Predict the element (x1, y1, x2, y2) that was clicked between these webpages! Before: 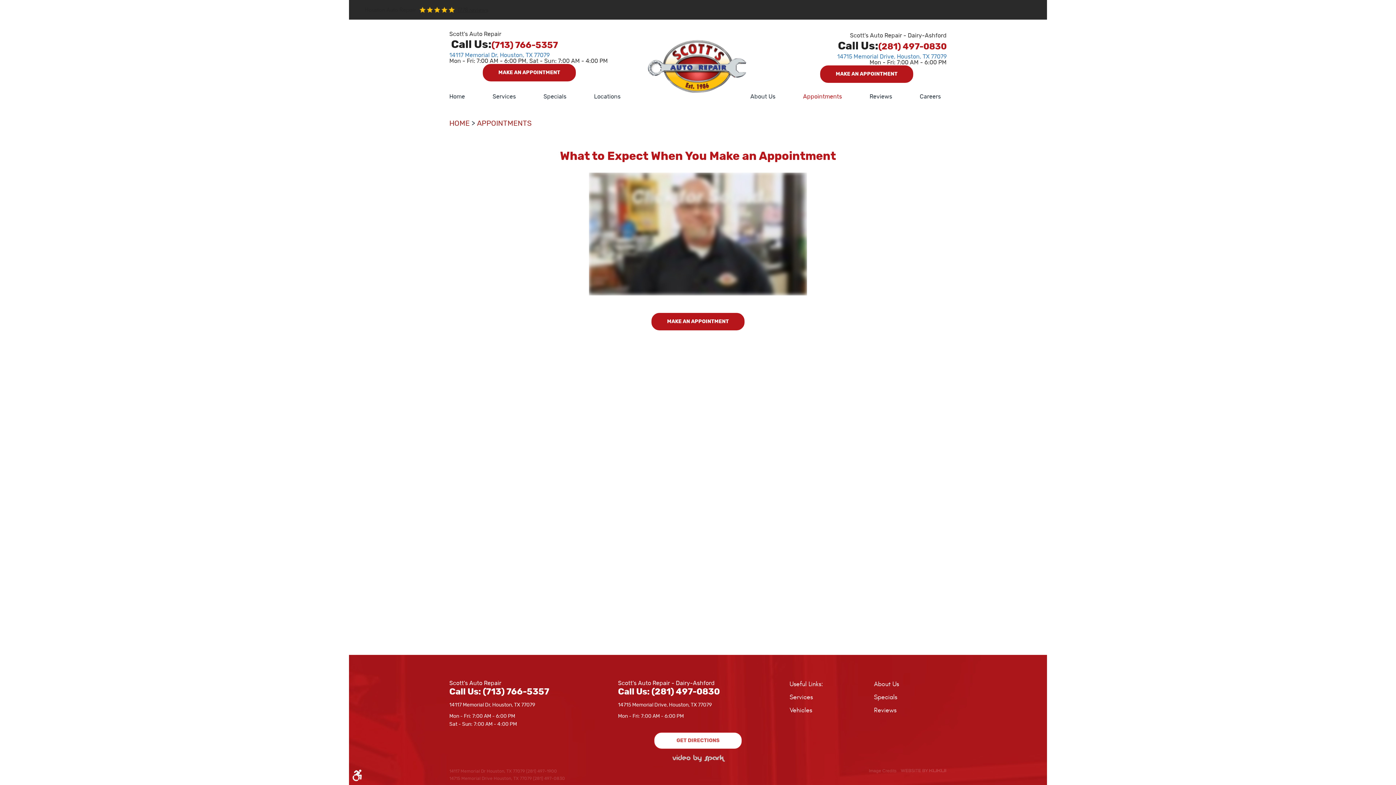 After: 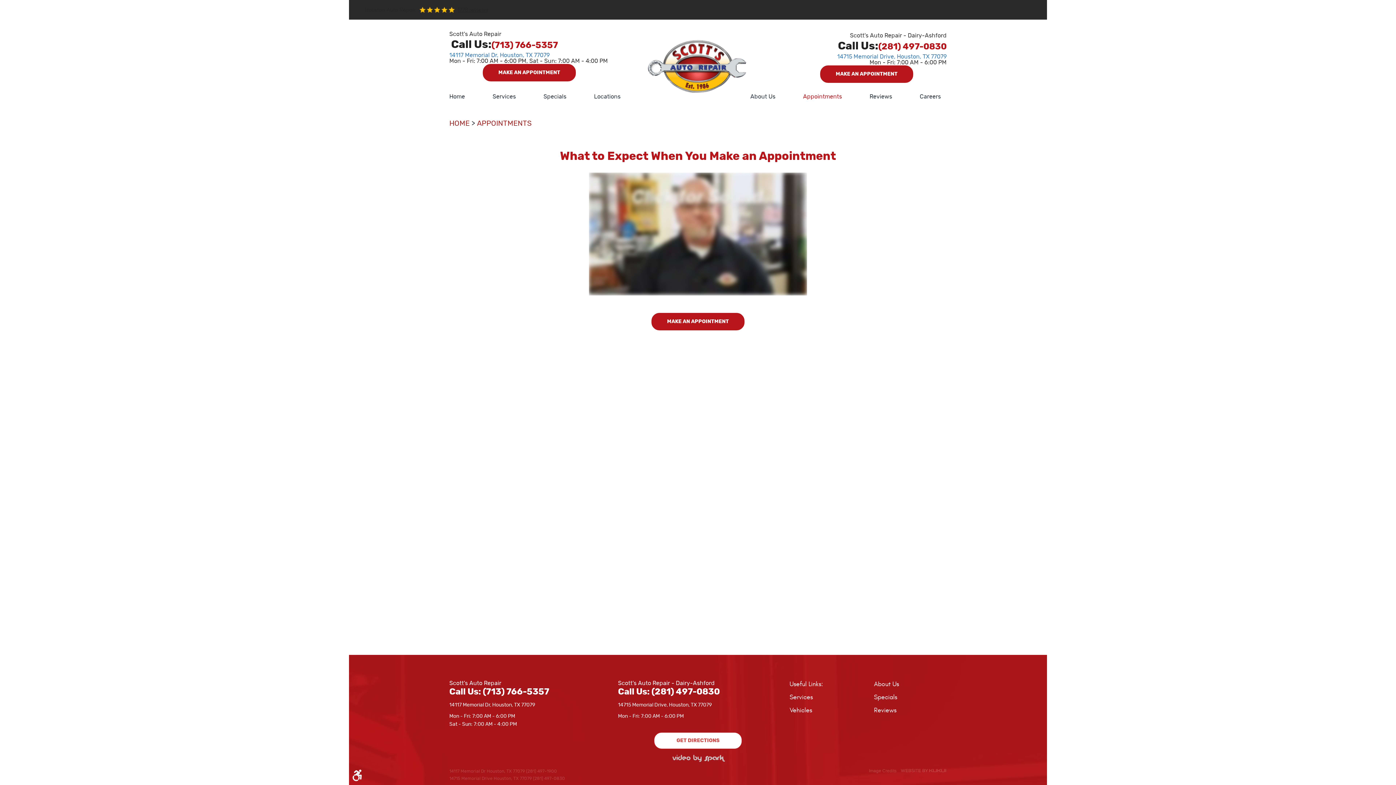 Action: bbox: (618, 680, 714, 686) label: Scott's Auto Repair - Dairy-Ashford